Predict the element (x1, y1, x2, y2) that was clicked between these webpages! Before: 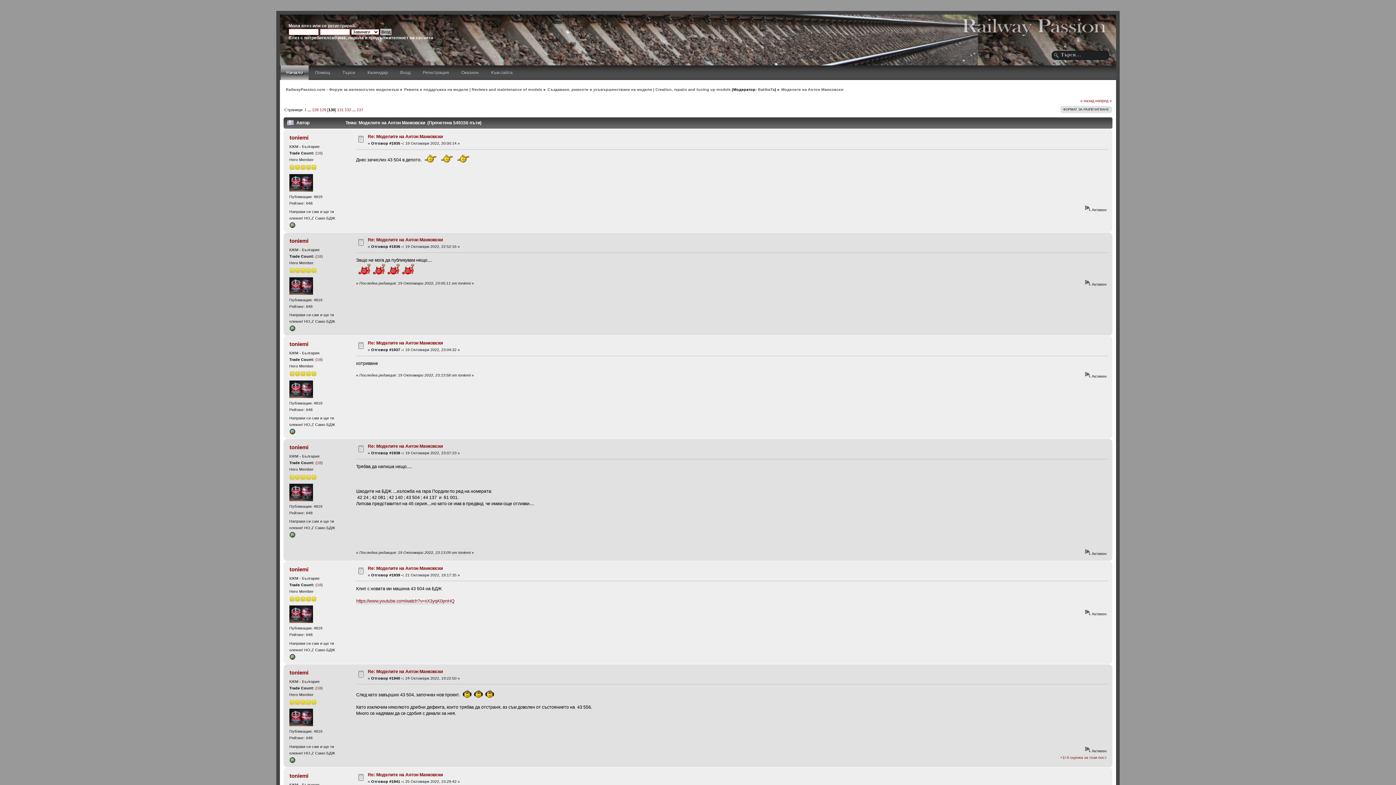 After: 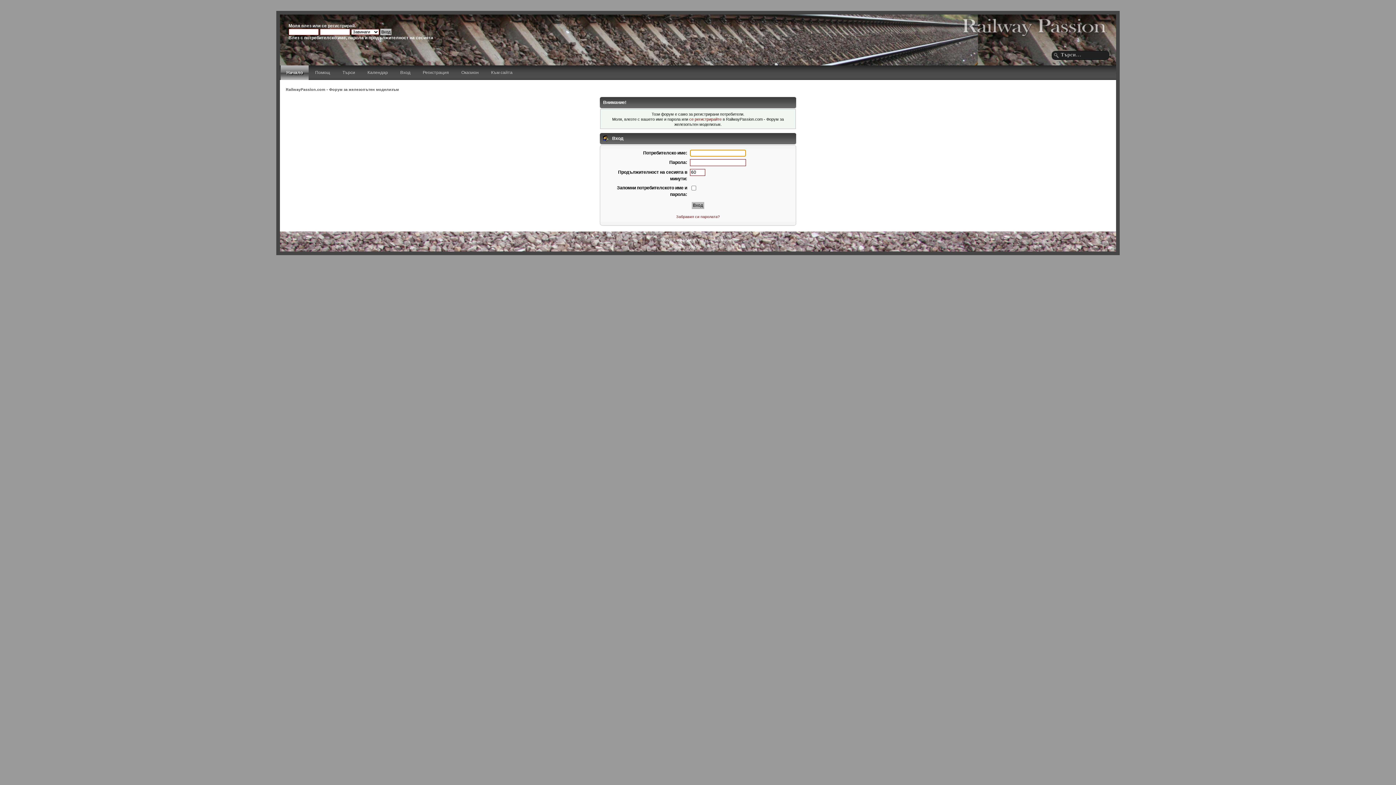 Action: label: toniemi bbox: (289, 444, 308, 450)